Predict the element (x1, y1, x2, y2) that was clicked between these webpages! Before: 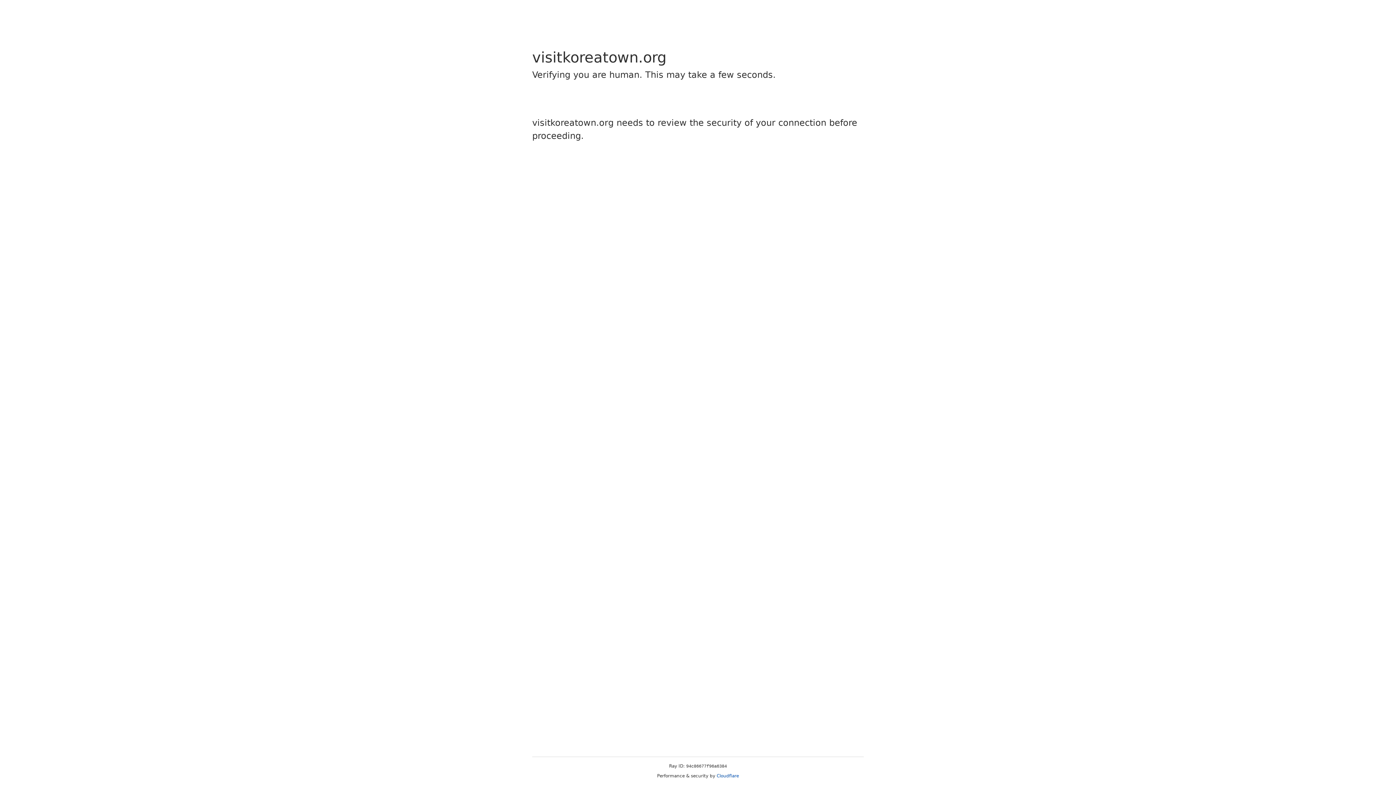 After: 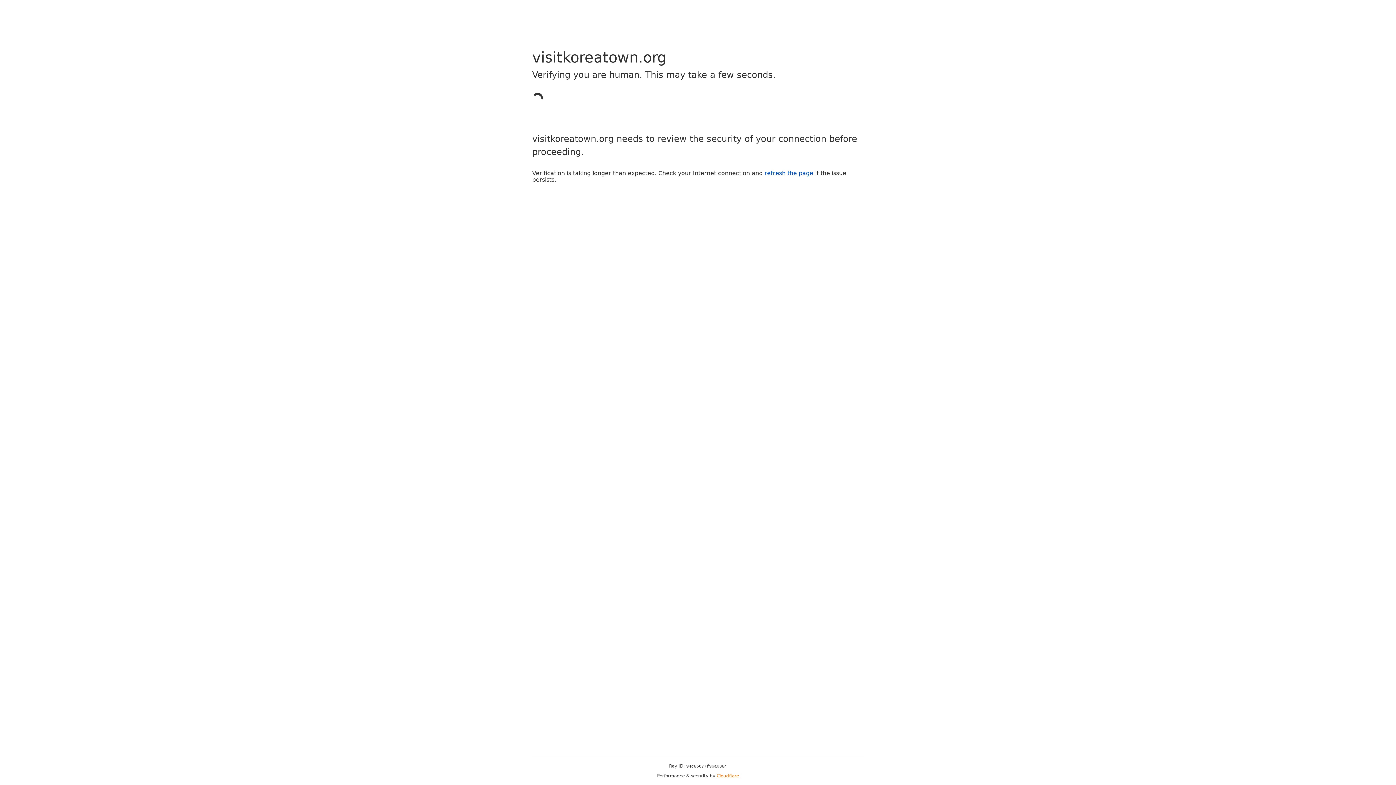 Action: bbox: (716, 773, 739, 778) label: Cloudflare